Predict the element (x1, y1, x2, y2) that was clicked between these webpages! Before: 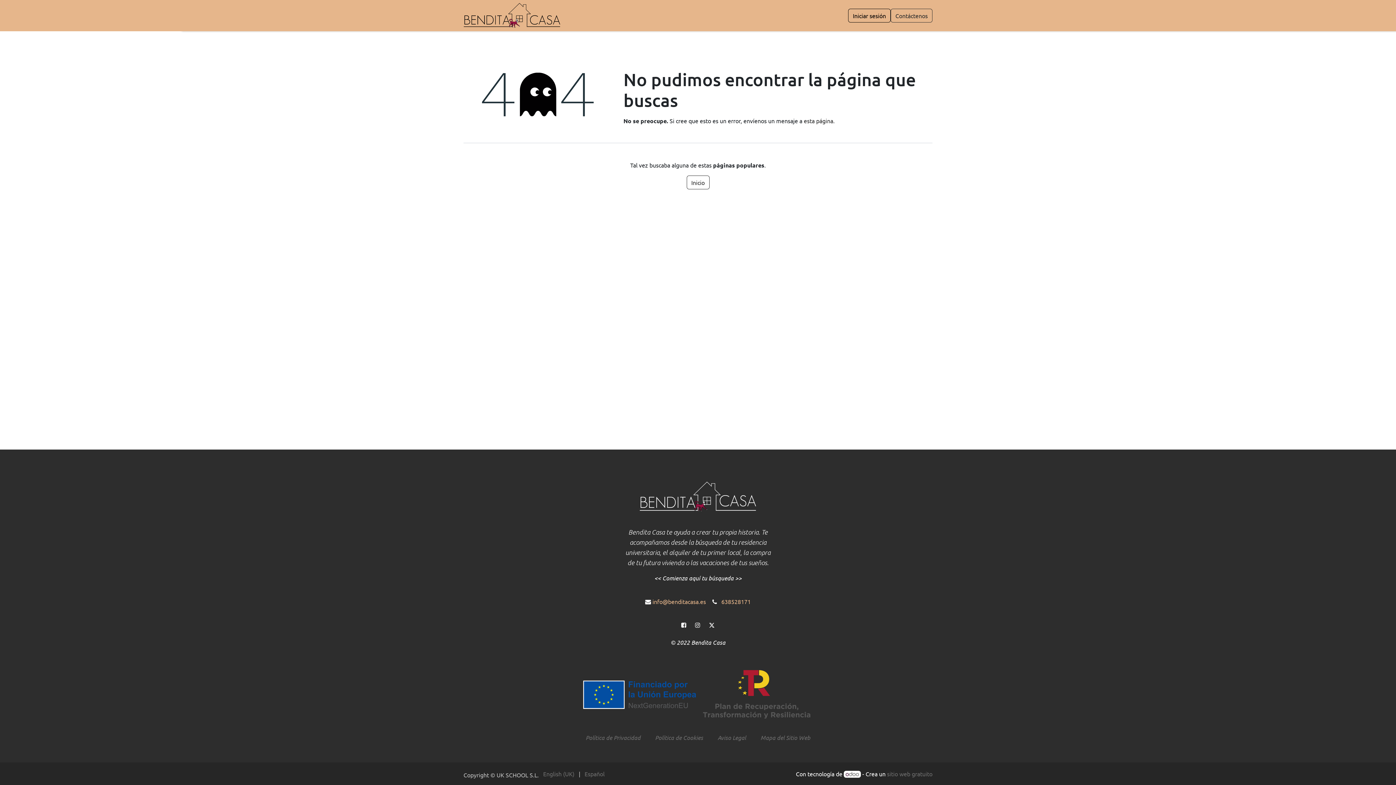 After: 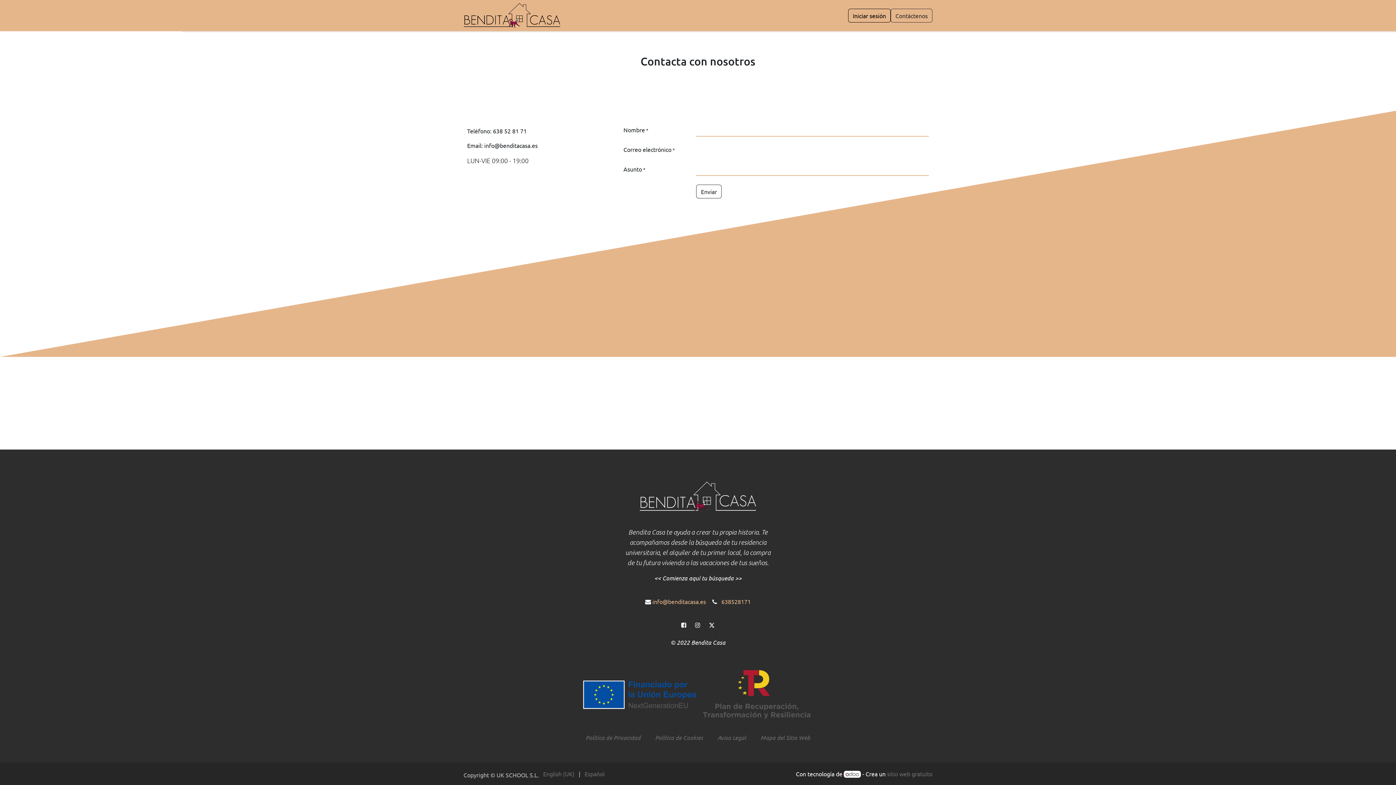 Action: bbox: (804, 117, 833, 124) label: esta página